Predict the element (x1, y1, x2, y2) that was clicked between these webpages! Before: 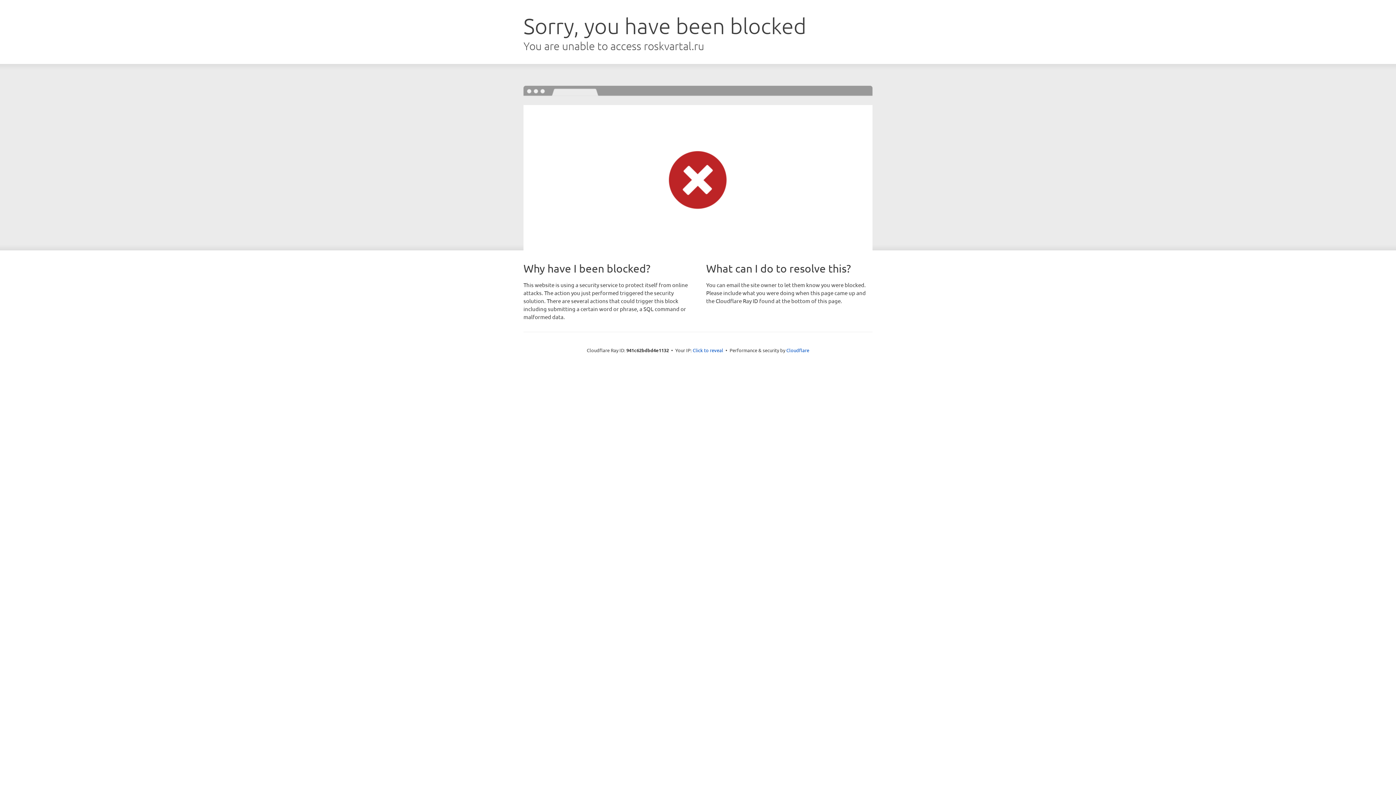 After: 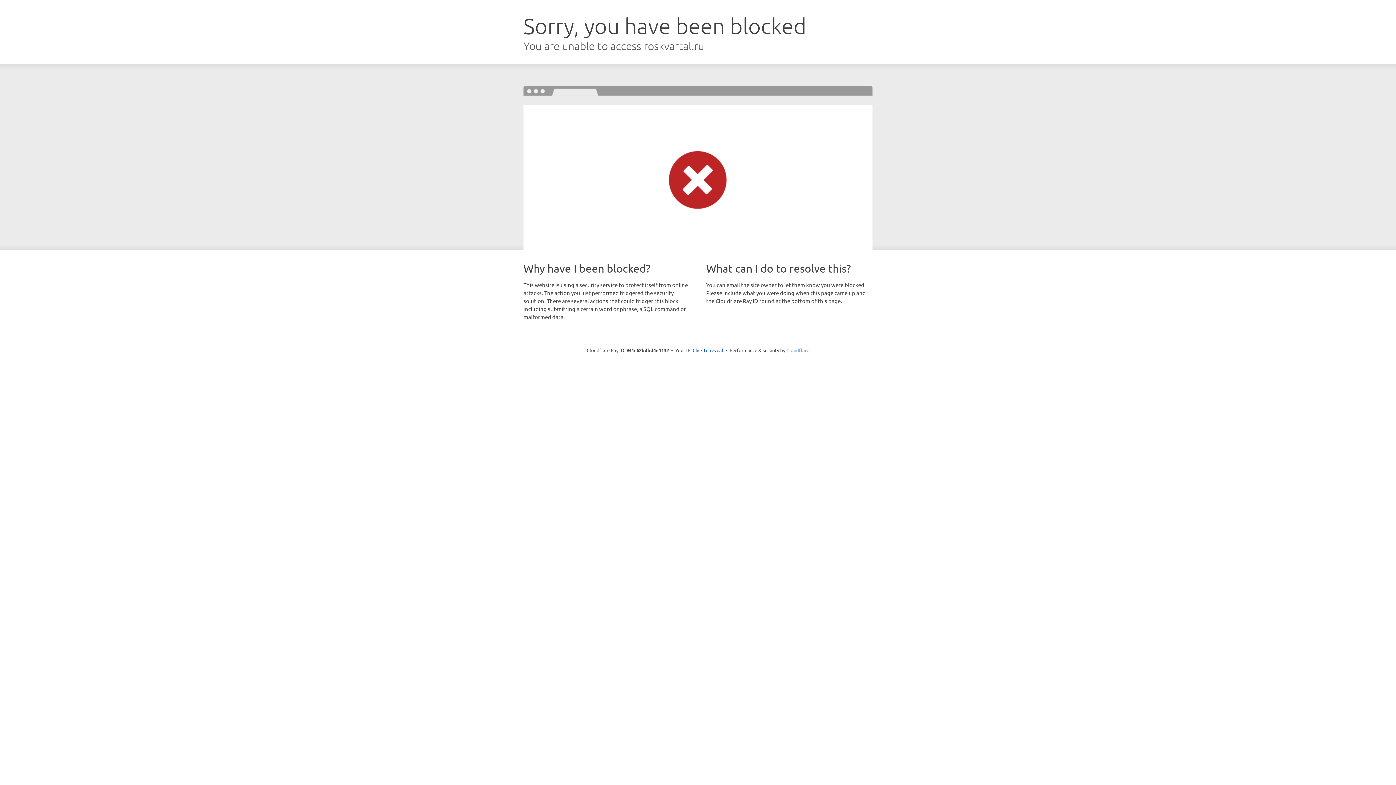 Action: bbox: (786, 347, 809, 353) label: Cloudflare